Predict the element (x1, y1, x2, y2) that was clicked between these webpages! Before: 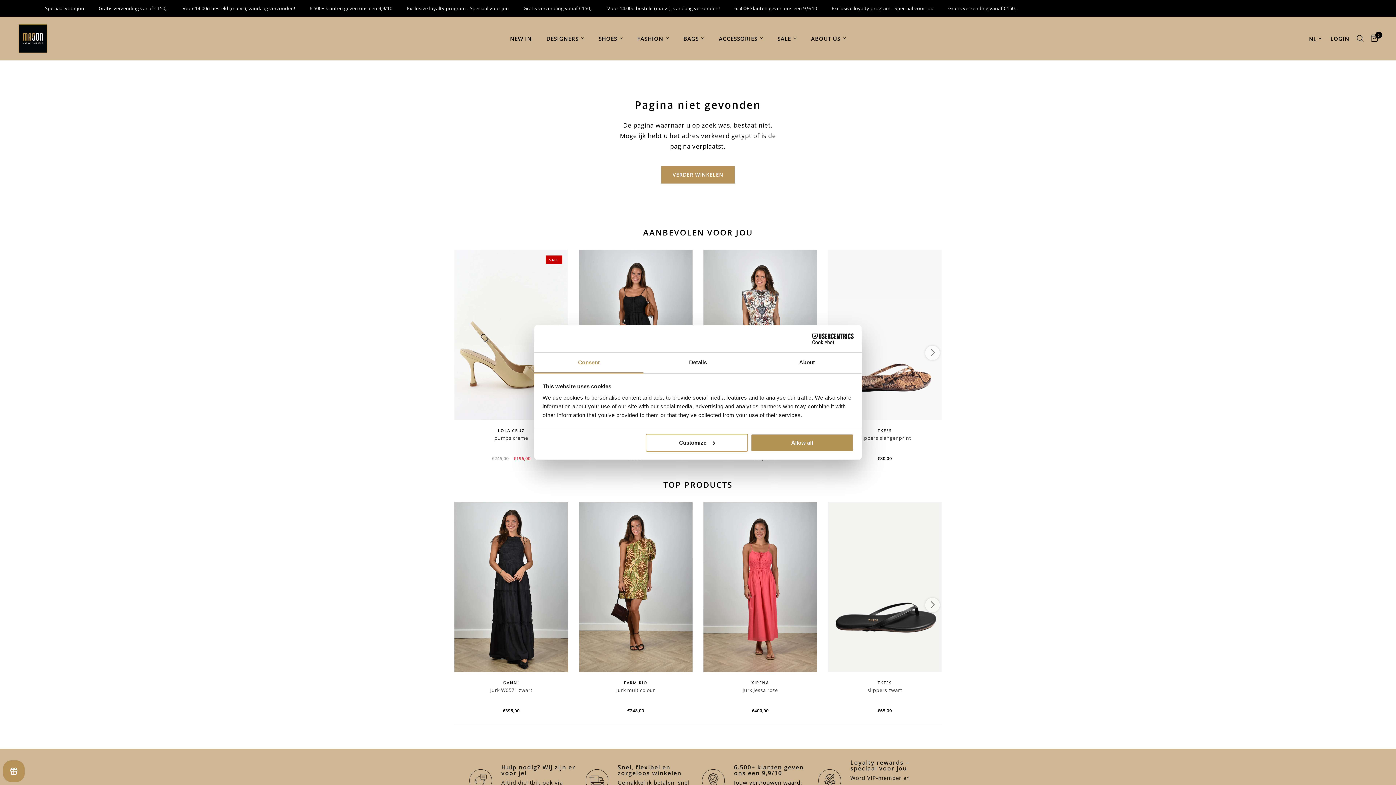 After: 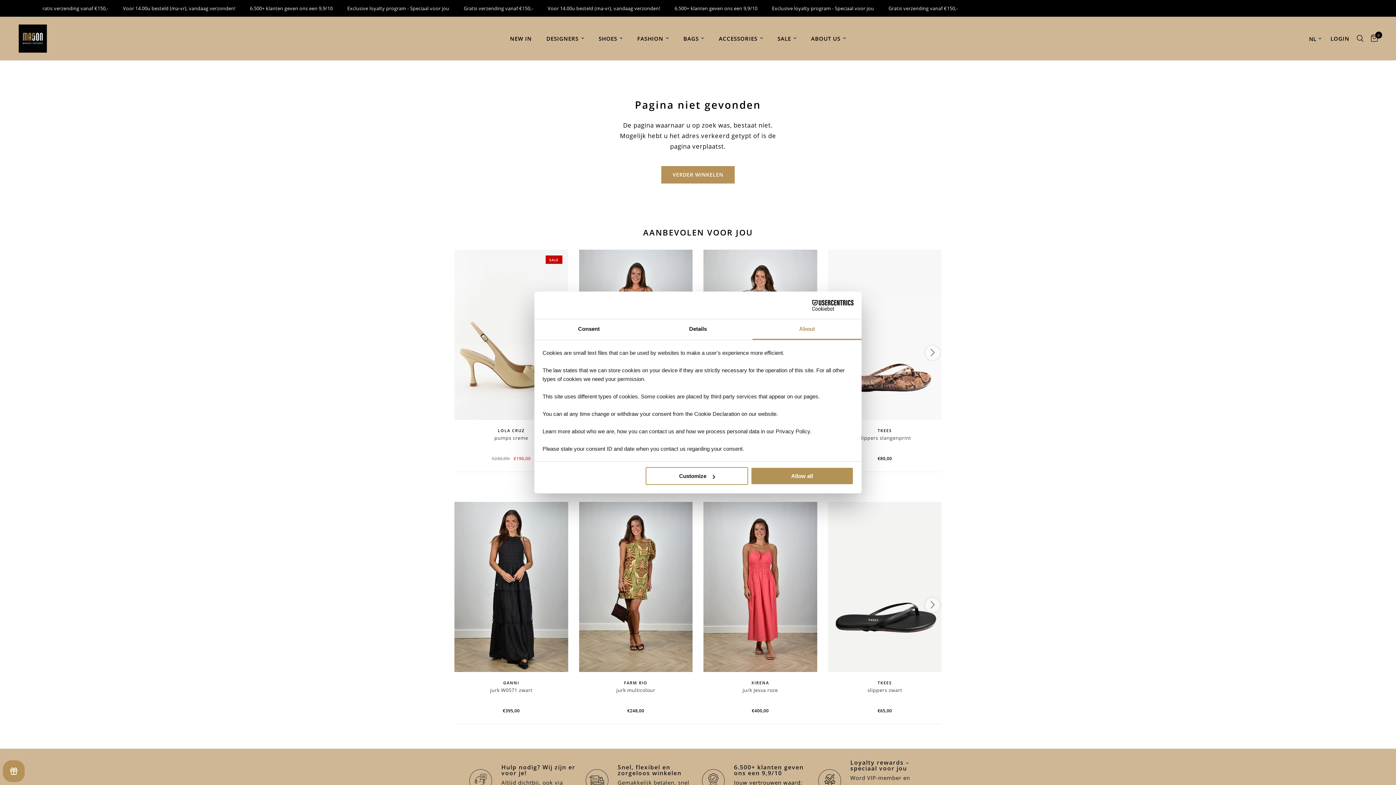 Action: label: About bbox: (752, 352, 861, 373)